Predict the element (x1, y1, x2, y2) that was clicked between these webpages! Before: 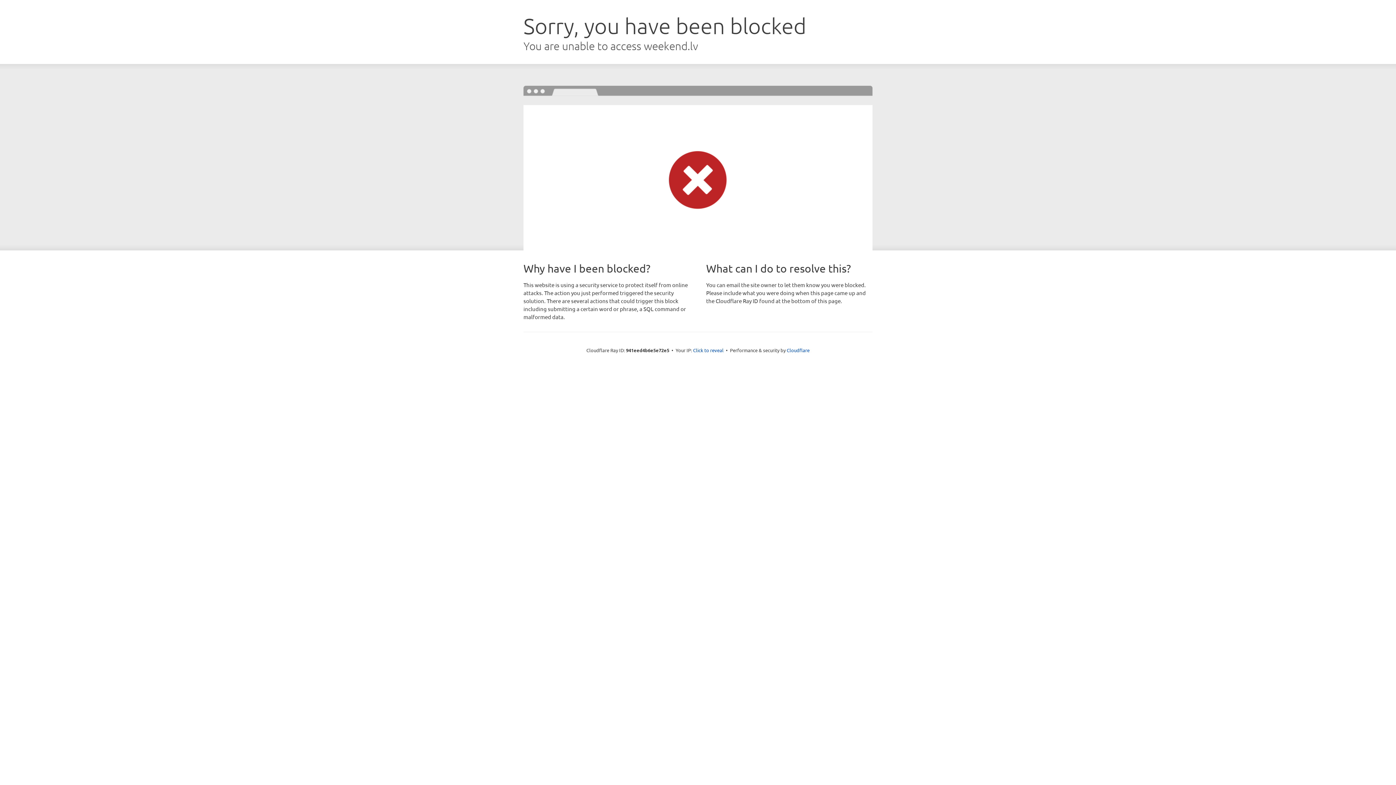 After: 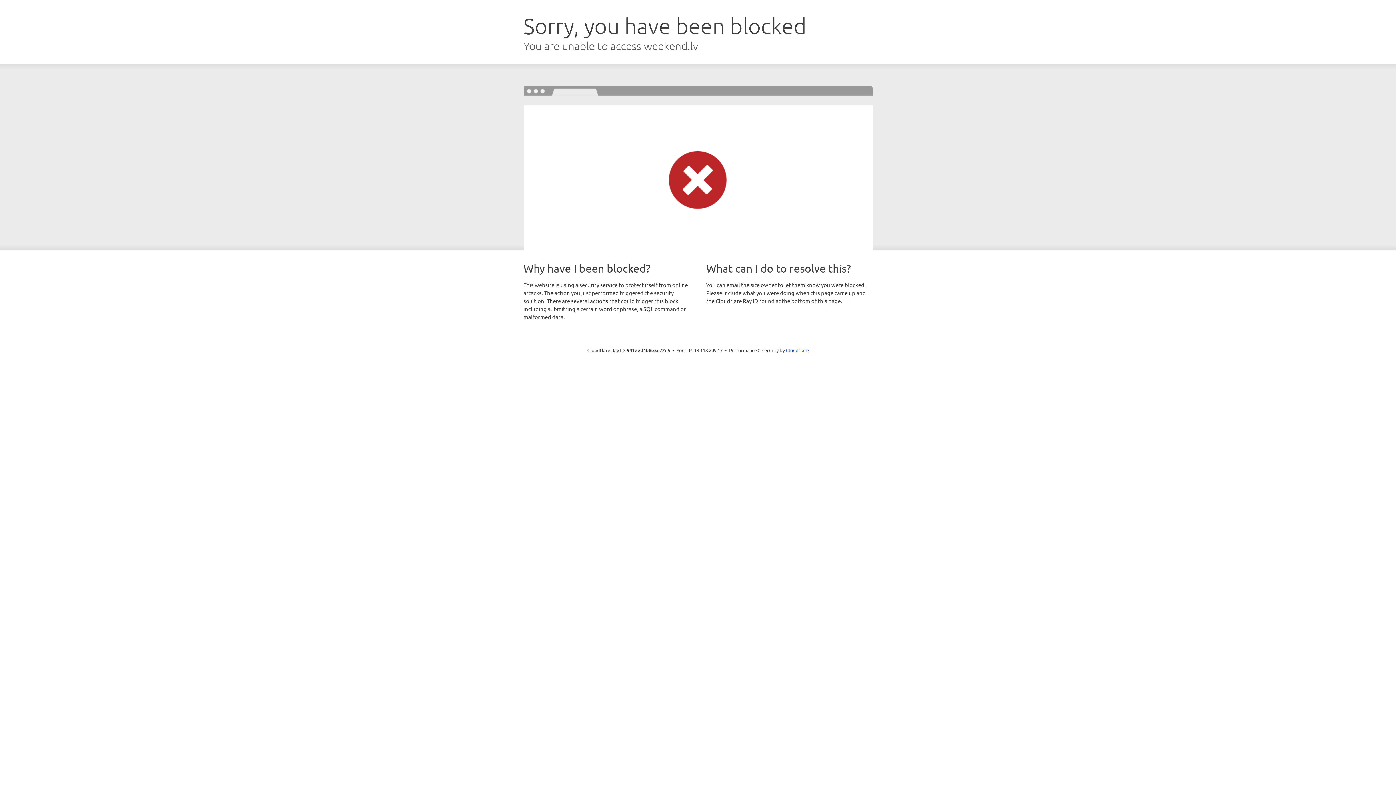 Action: bbox: (693, 346, 723, 353) label: Click to reveal